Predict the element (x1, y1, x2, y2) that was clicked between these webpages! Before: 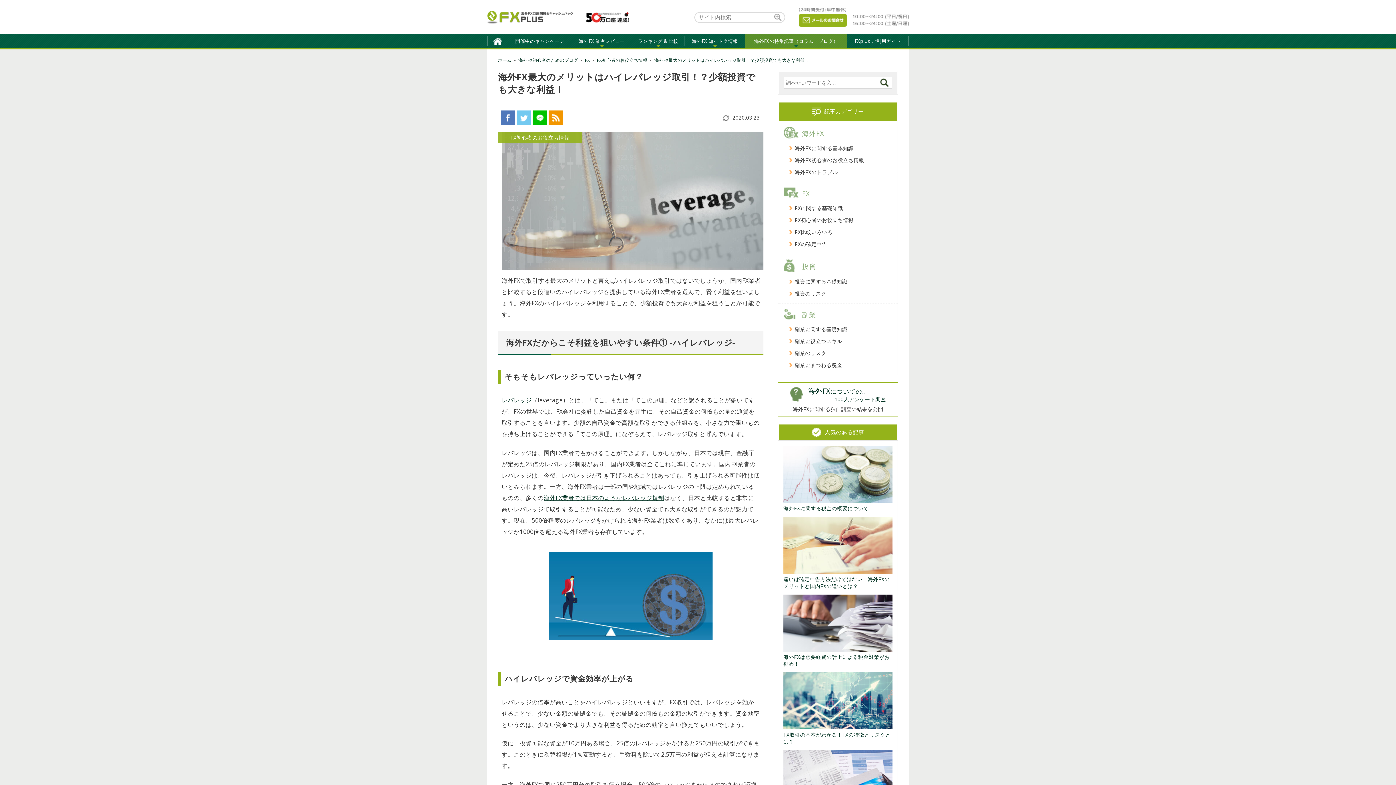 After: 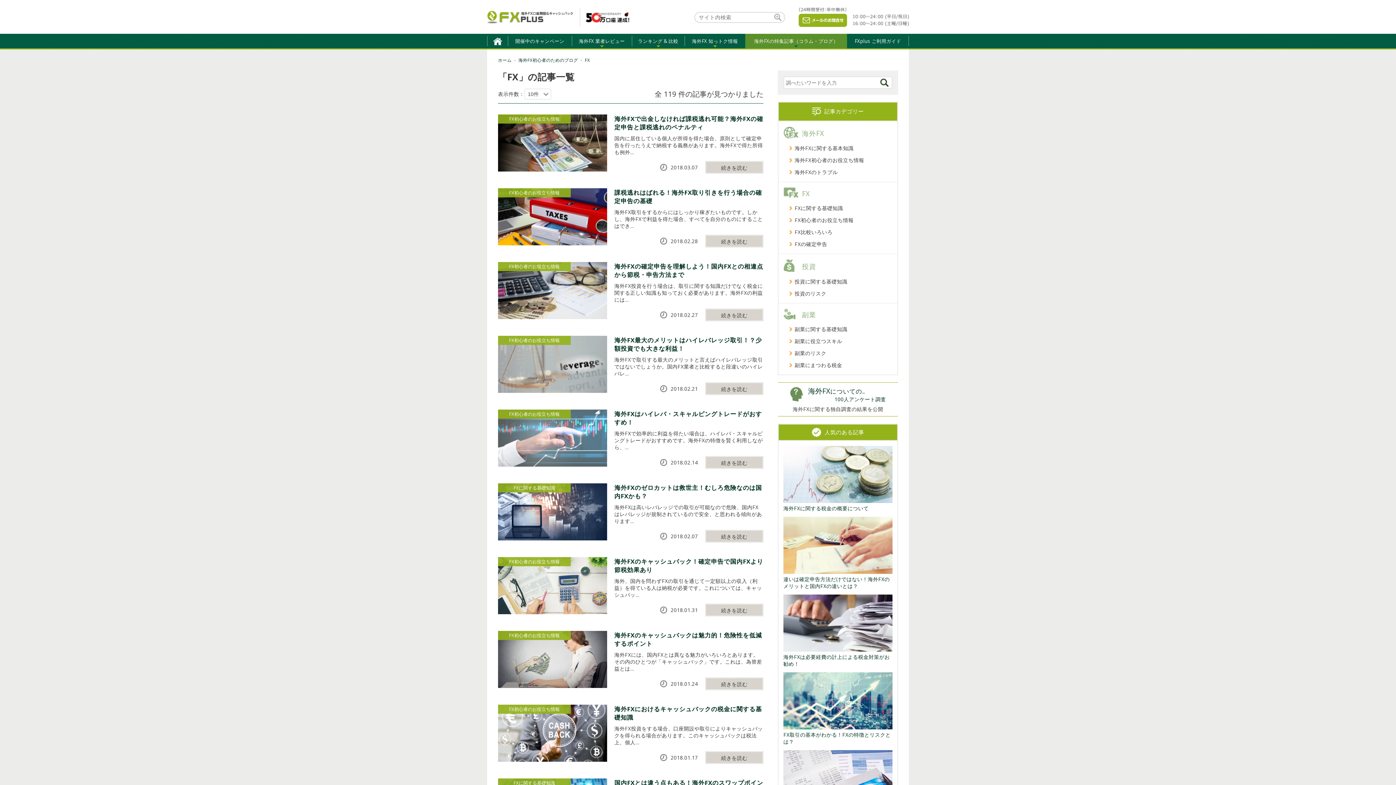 Action: bbox: (585, 57, 590, 62) label: FX